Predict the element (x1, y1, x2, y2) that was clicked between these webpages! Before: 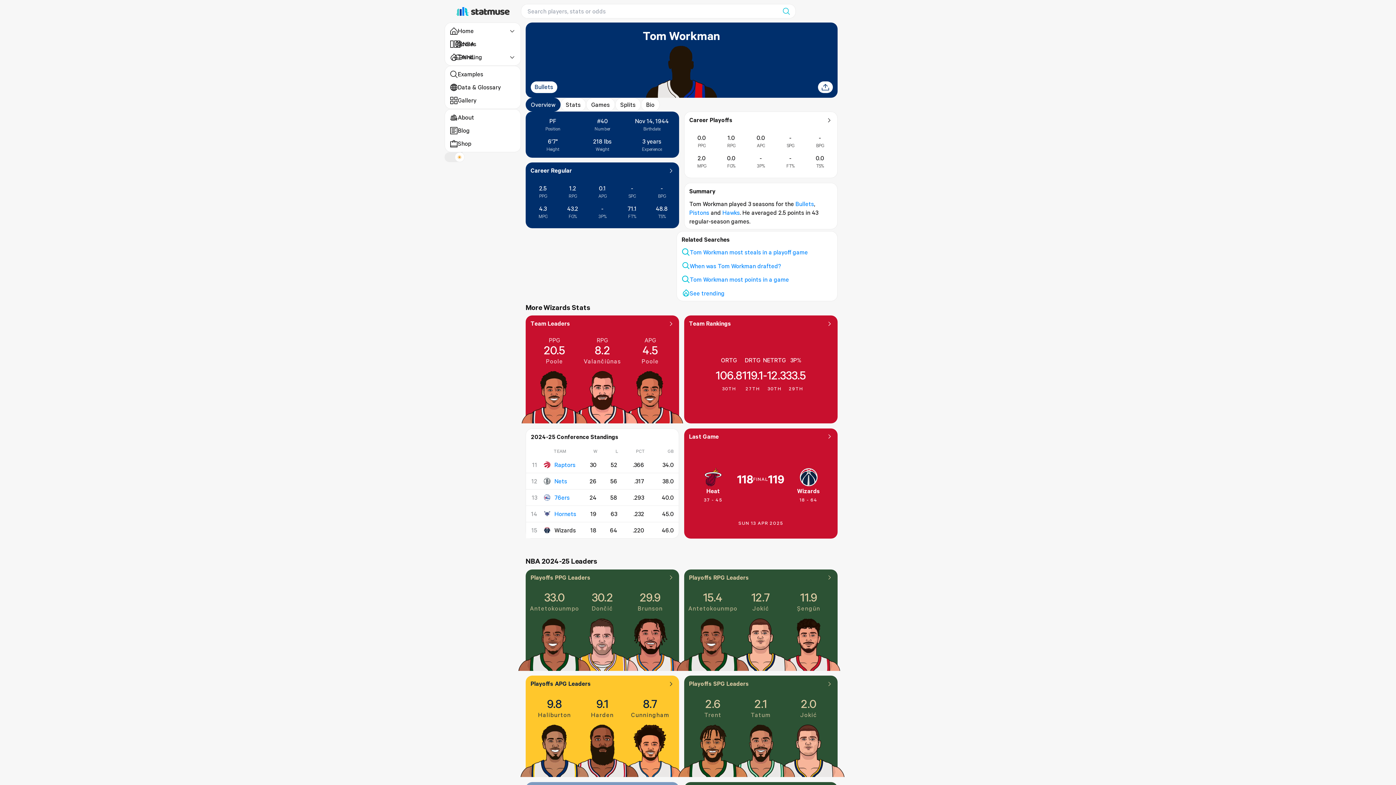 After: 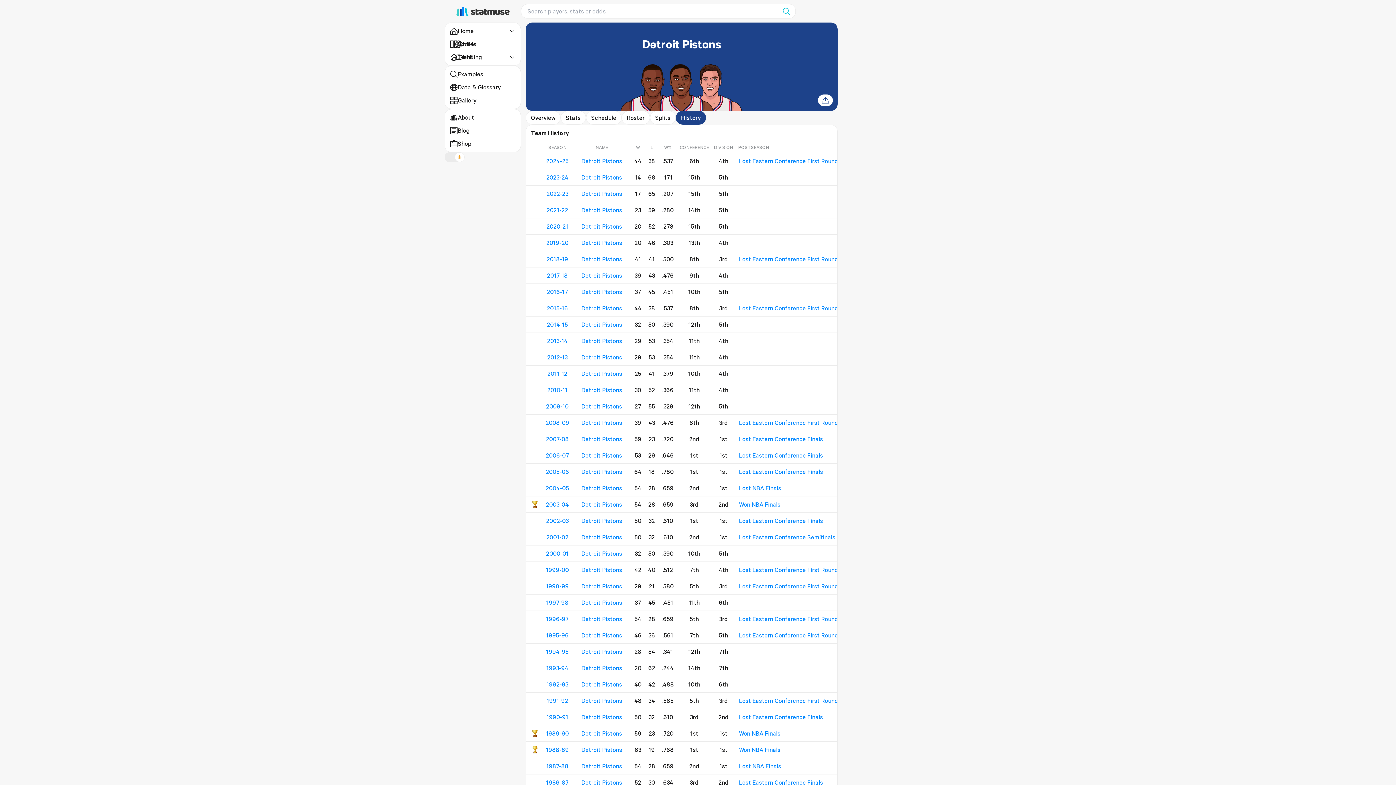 Action: label: Pistons bbox: (689, 208, 709, 216)